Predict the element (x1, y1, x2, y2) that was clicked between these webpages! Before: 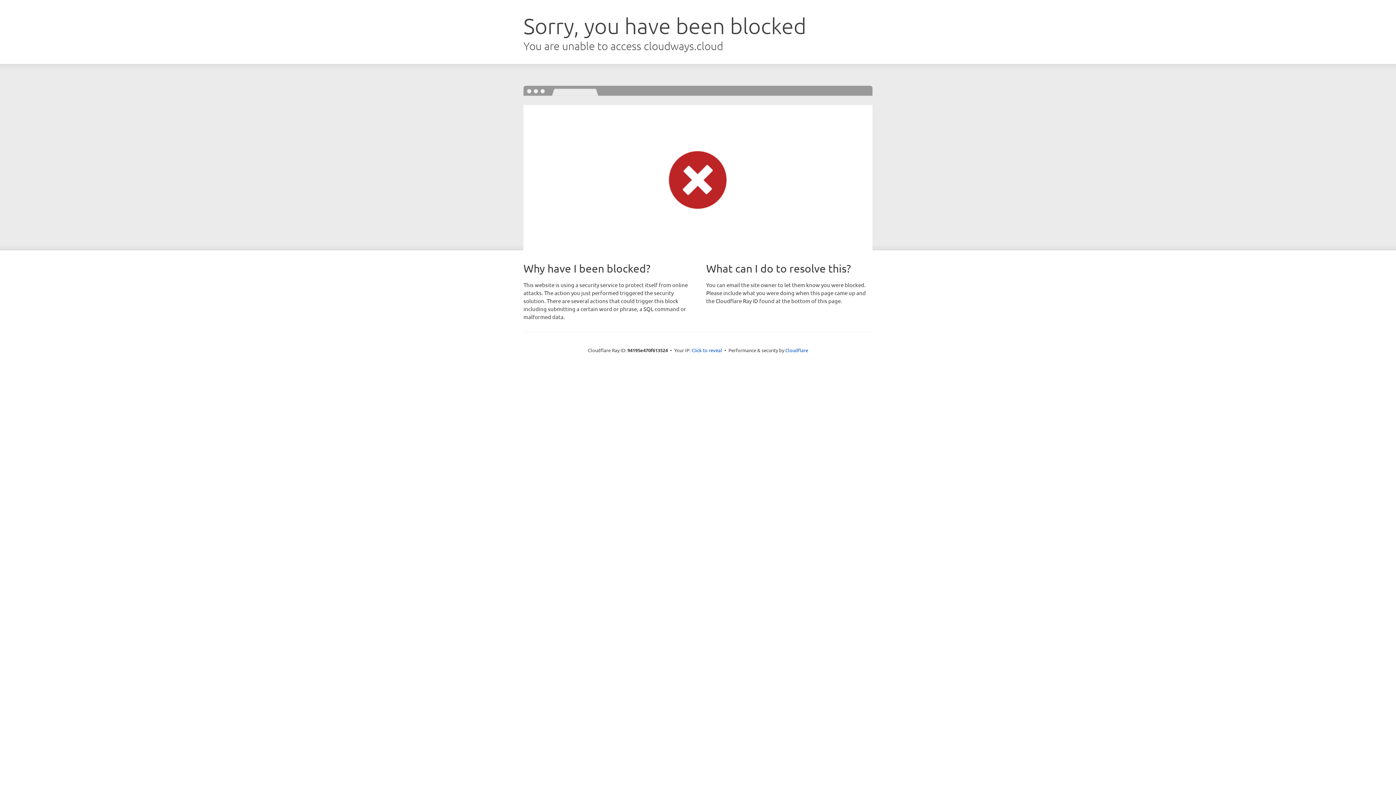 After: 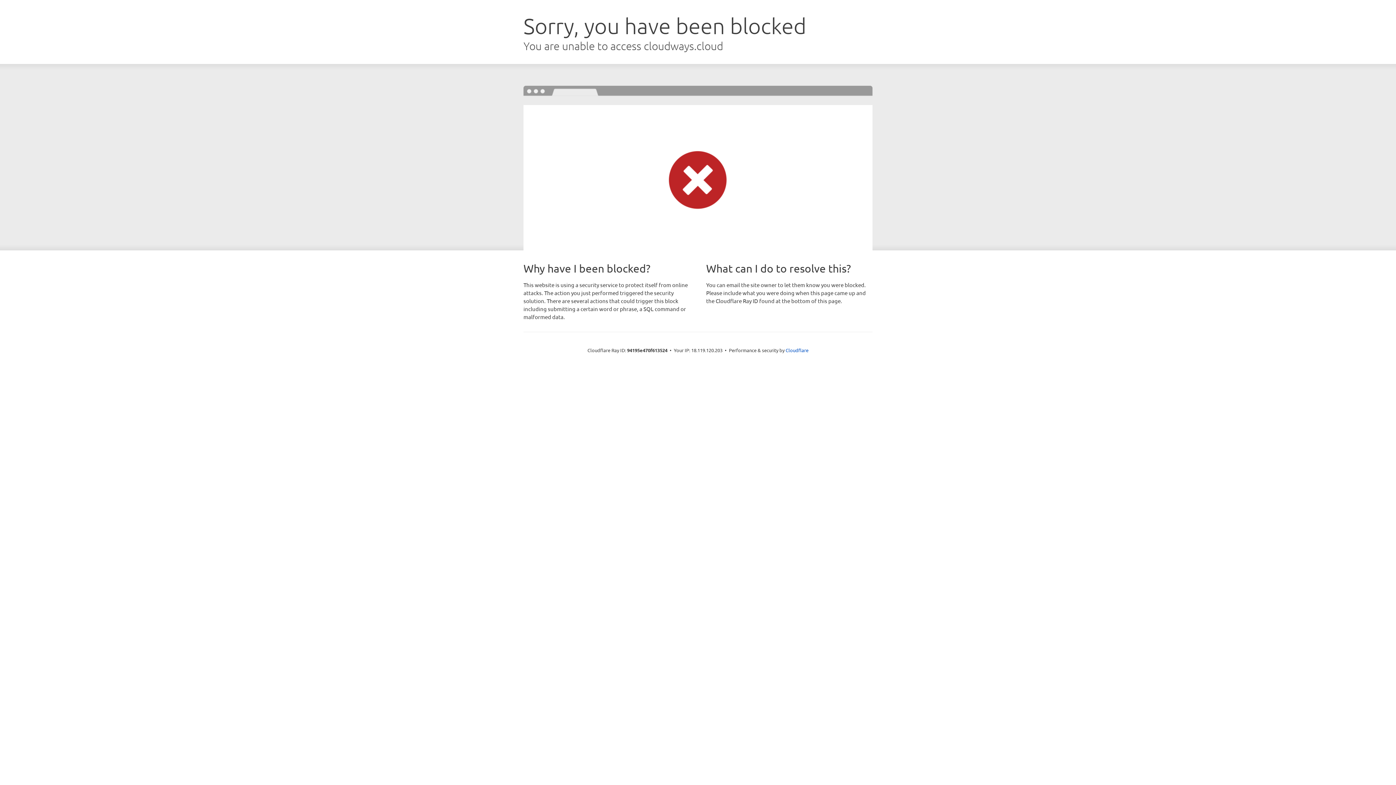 Action: bbox: (691, 346, 722, 353) label: Click to reveal